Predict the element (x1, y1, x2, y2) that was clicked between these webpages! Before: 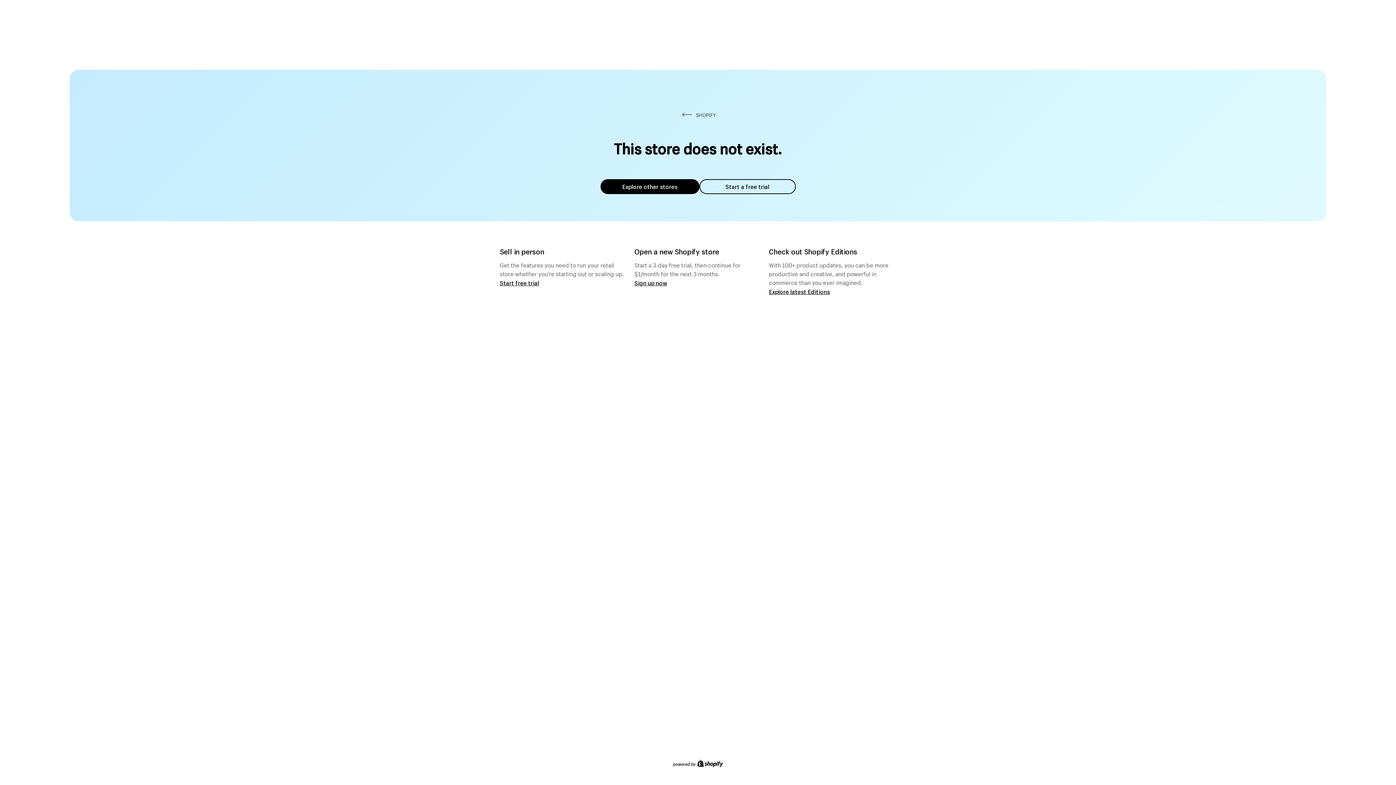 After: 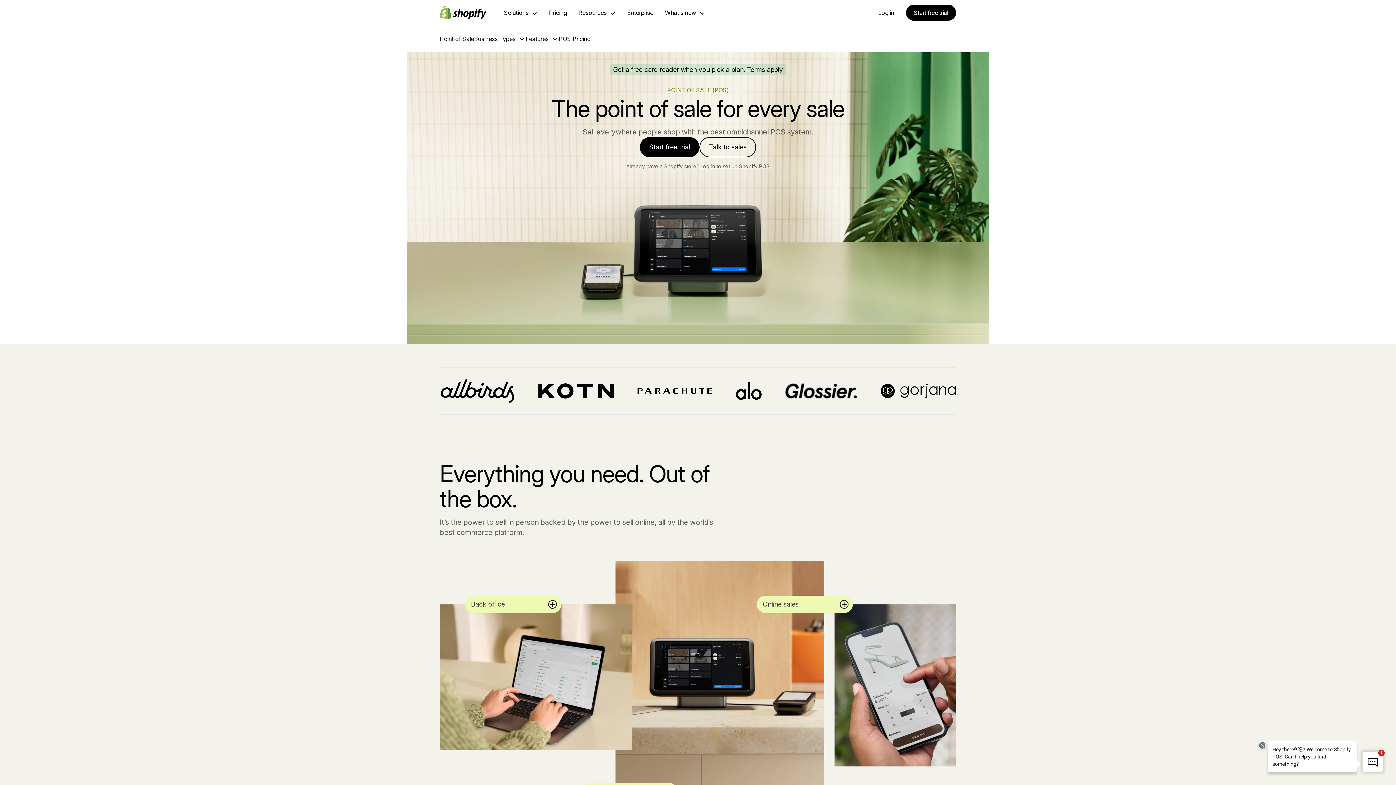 Action: label: Start free trial bbox: (500, 279, 539, 286)